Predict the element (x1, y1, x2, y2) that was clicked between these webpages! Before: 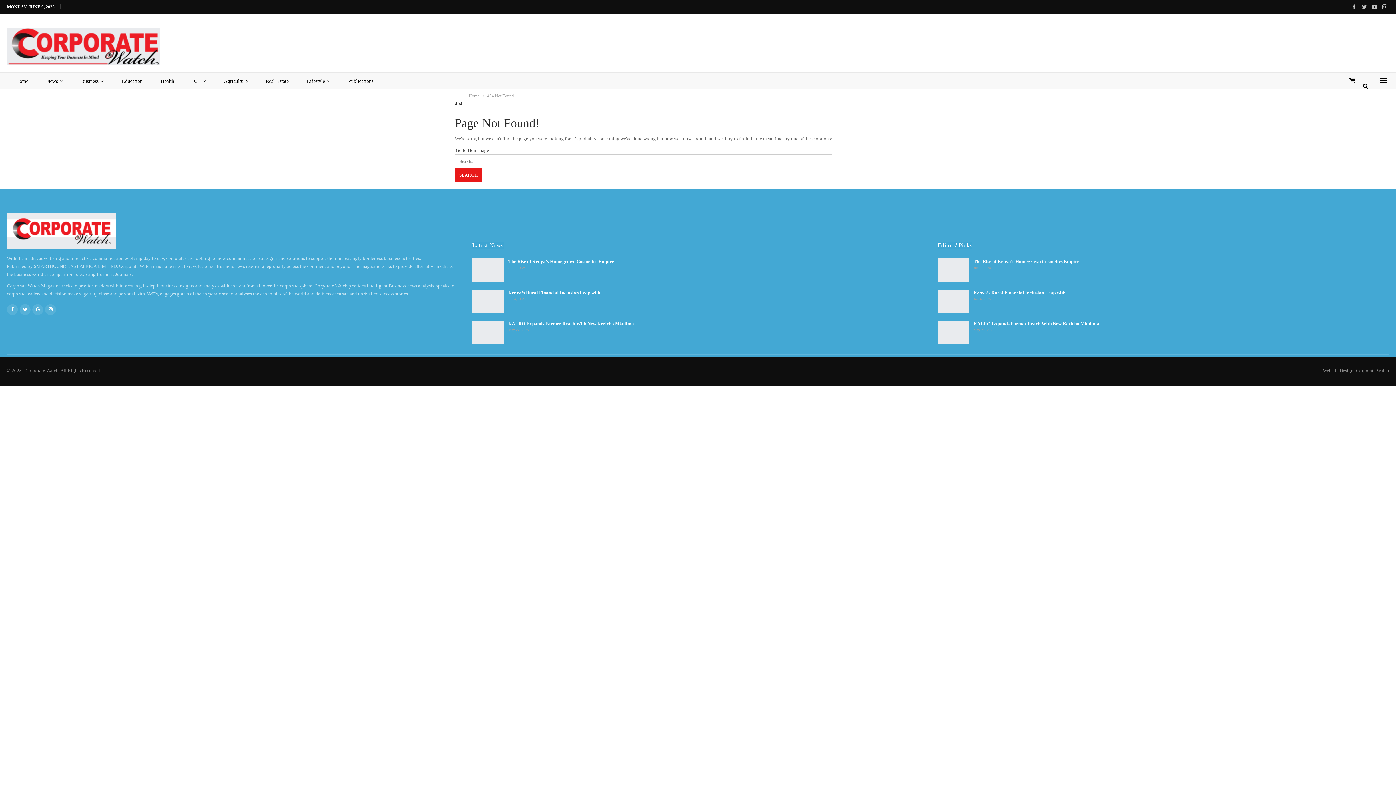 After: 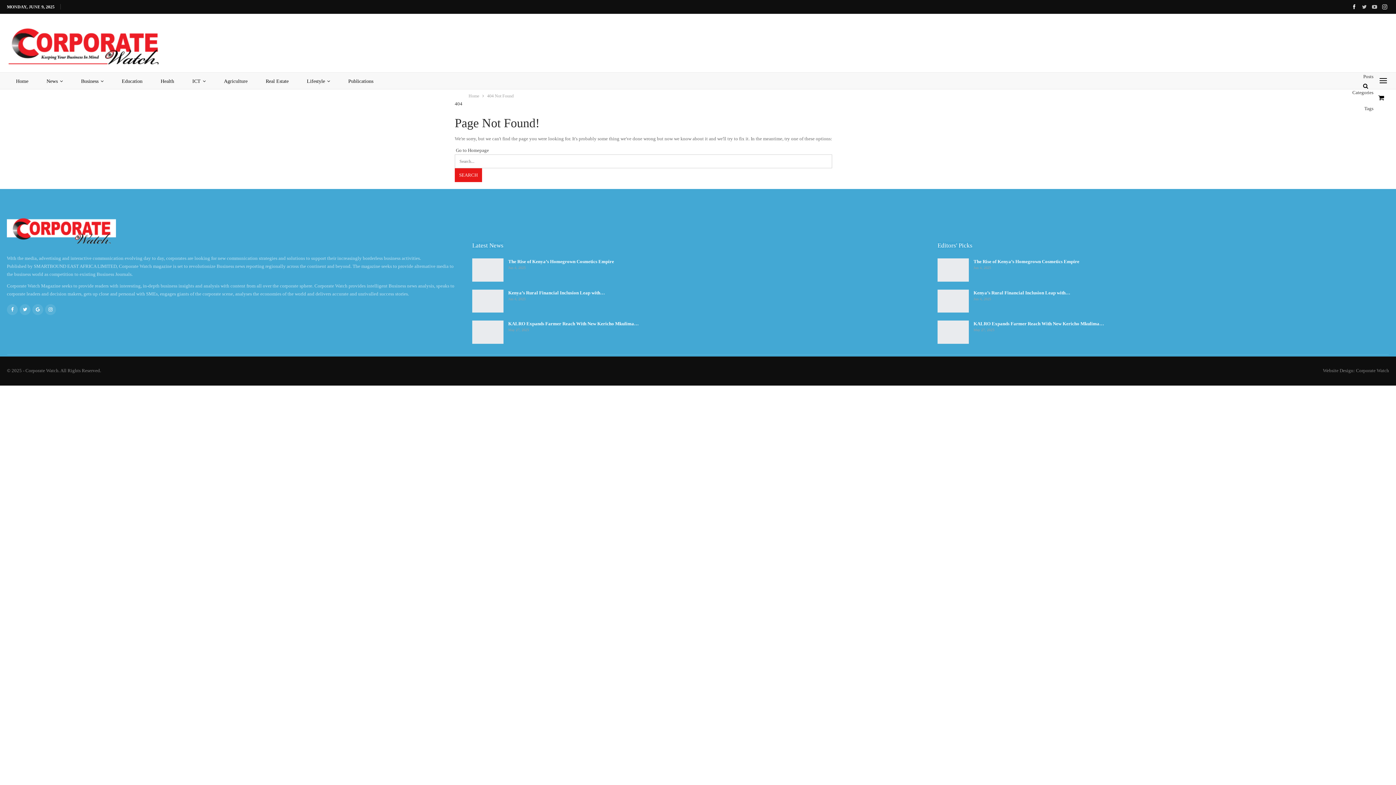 Action: bbox: (1350, 3, 1358, 9)